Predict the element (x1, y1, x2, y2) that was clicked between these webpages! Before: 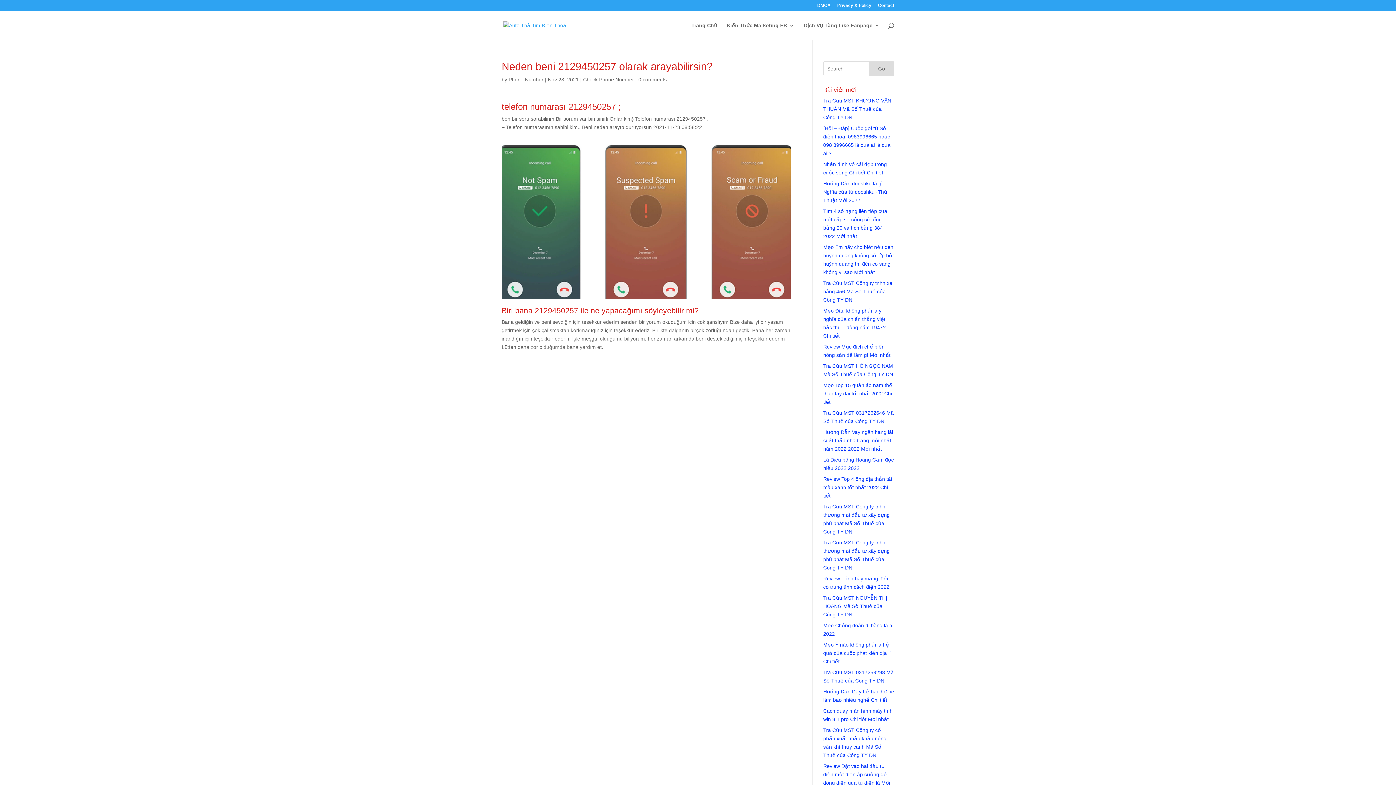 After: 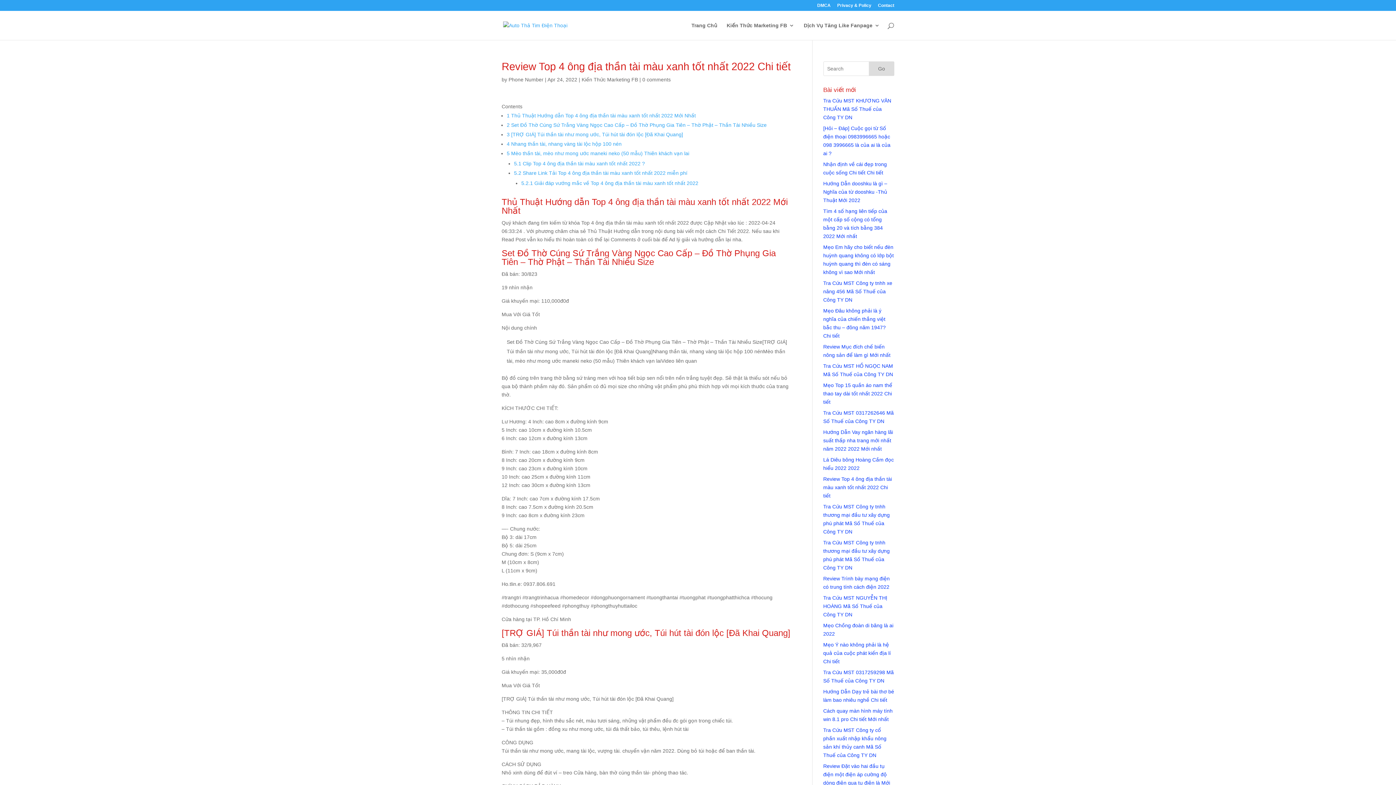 Action: bbox: (823, 476, 892, 498) label: Review Top 4 ông địa thần tài màu xanh tốt nhất 2022 Chi tiết